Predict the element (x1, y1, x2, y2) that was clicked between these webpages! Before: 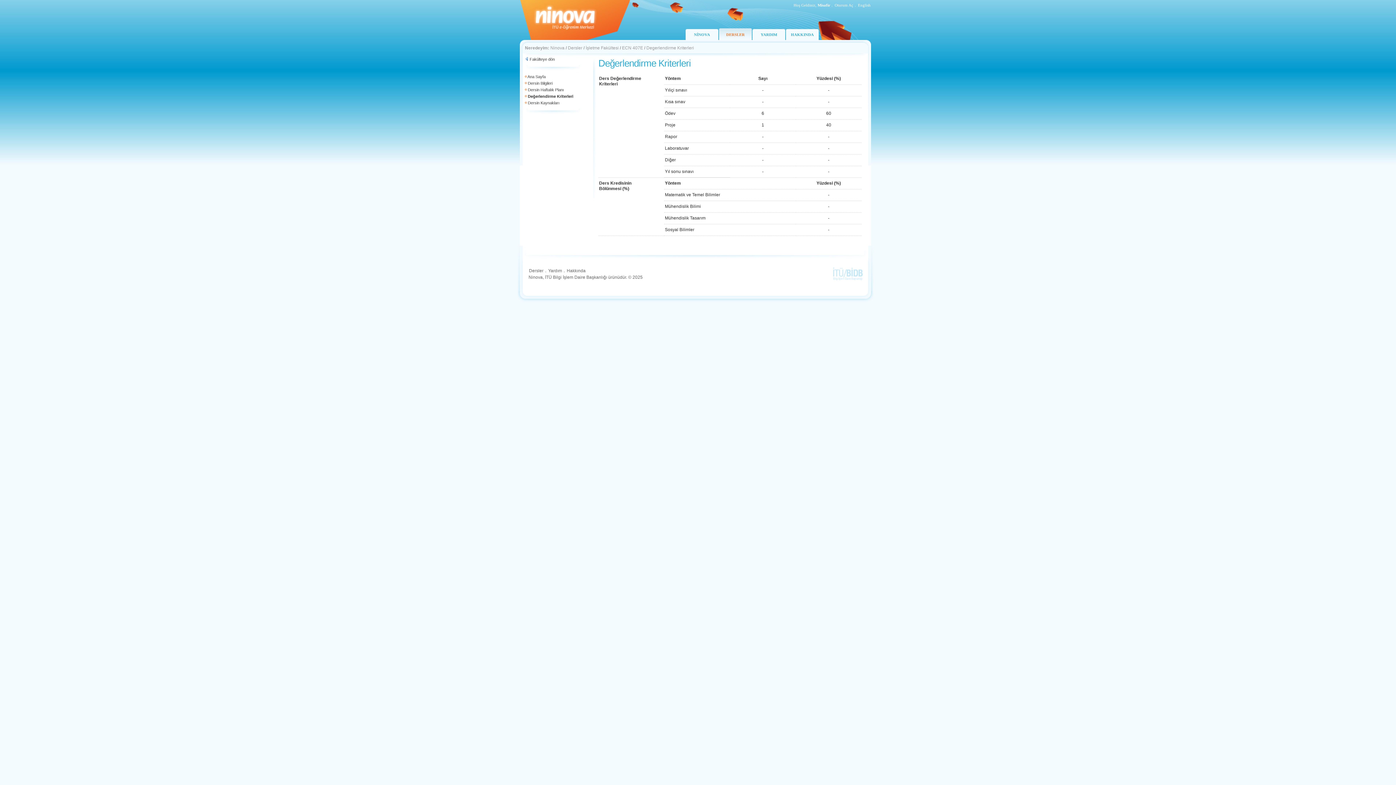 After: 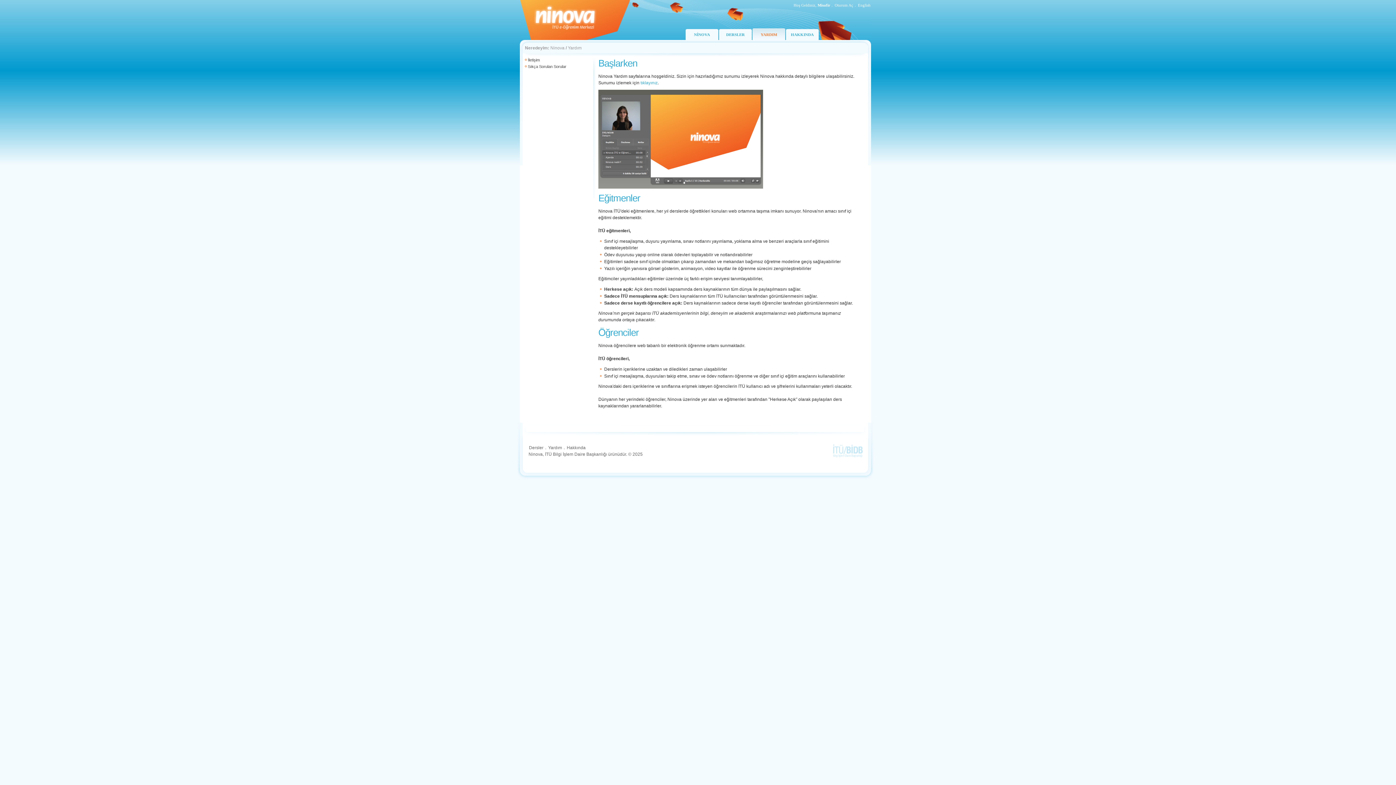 Action: bbox: (548, 268, 562, 273) label: Yardım